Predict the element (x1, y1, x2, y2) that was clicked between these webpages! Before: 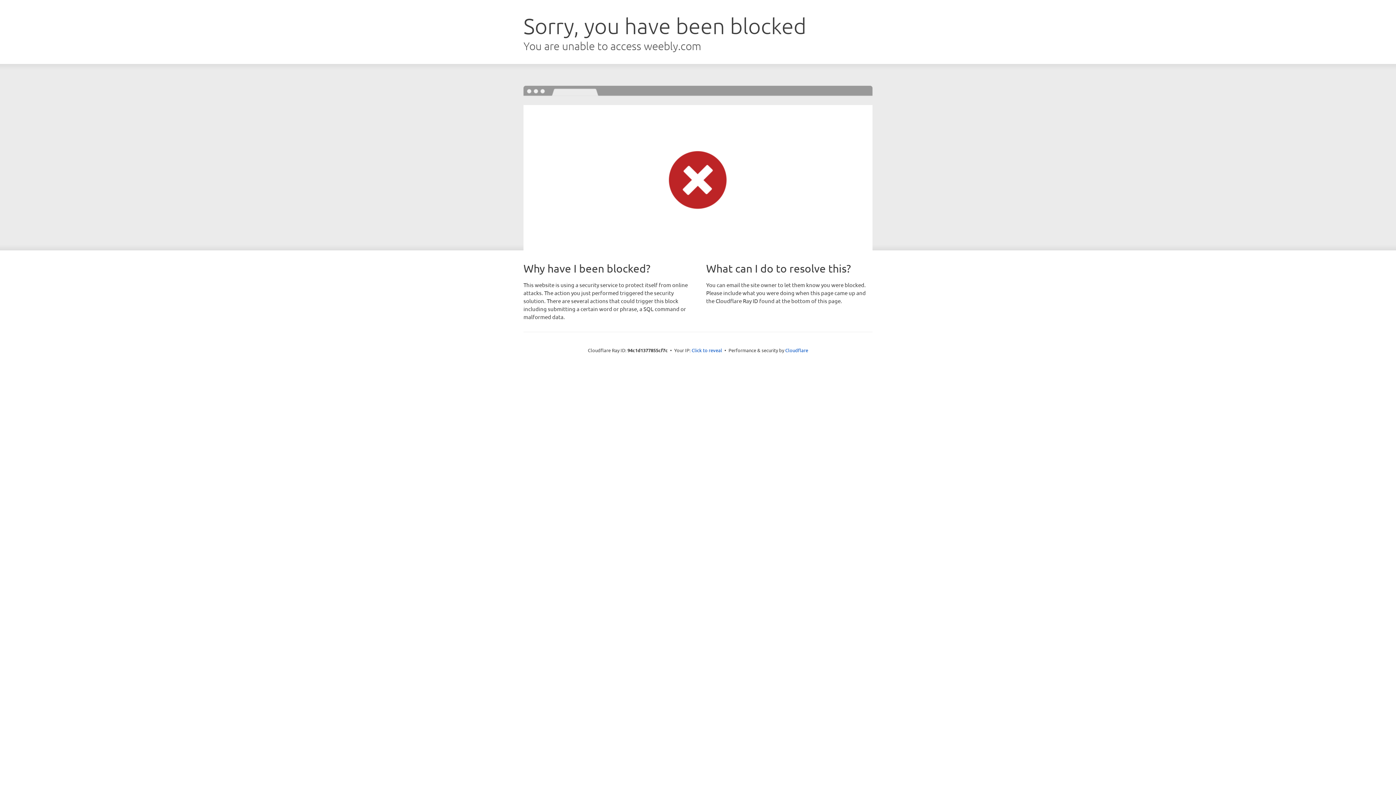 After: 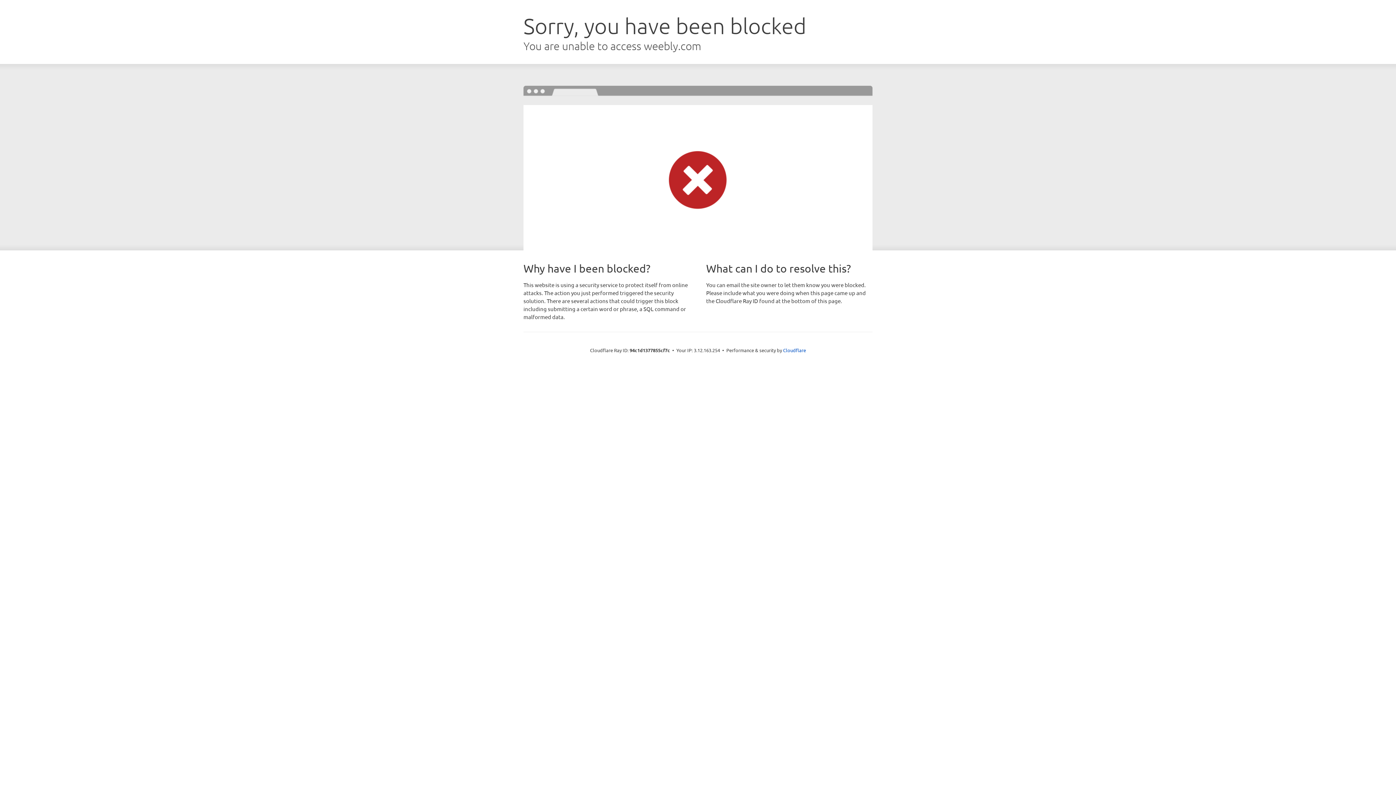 Action: bbox: (691, 346, 722, 353) label: Click to reveal